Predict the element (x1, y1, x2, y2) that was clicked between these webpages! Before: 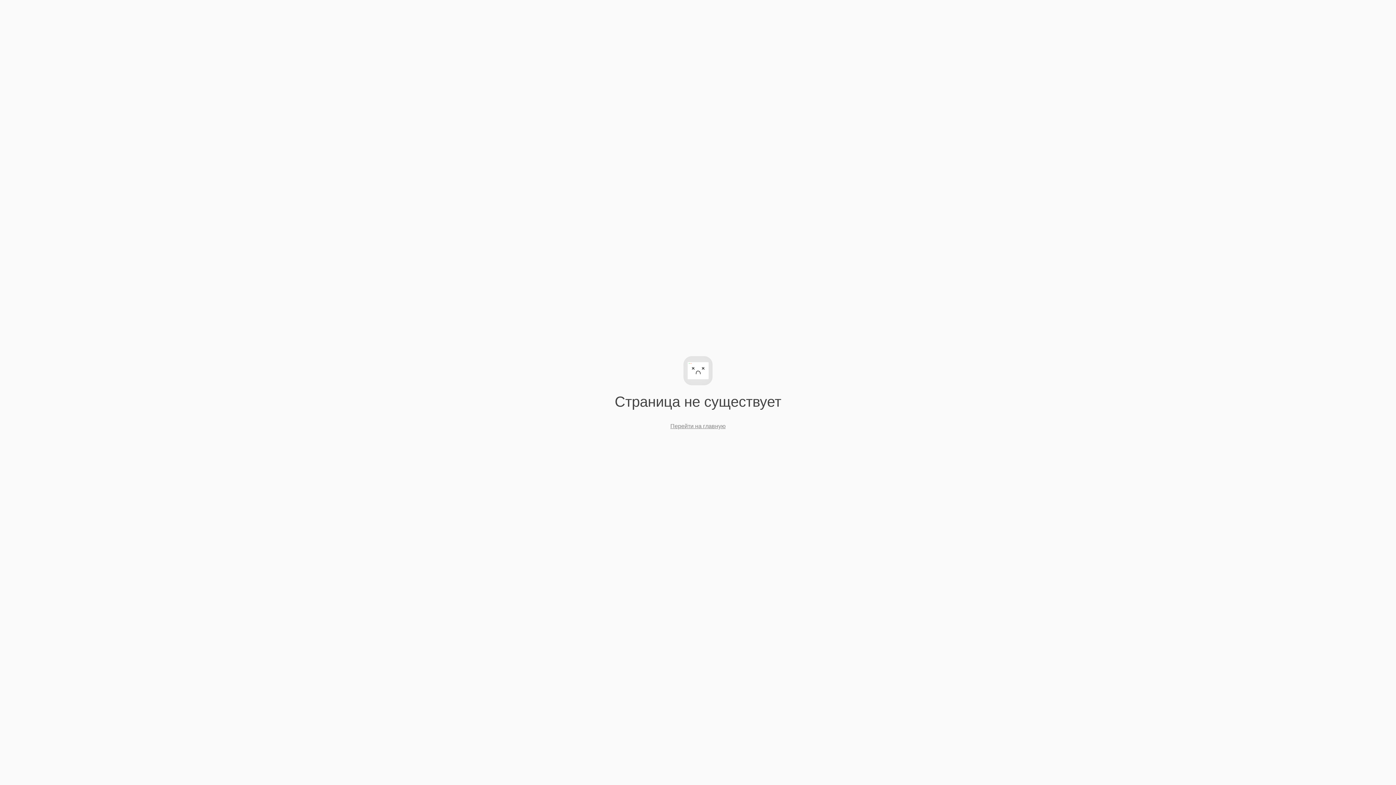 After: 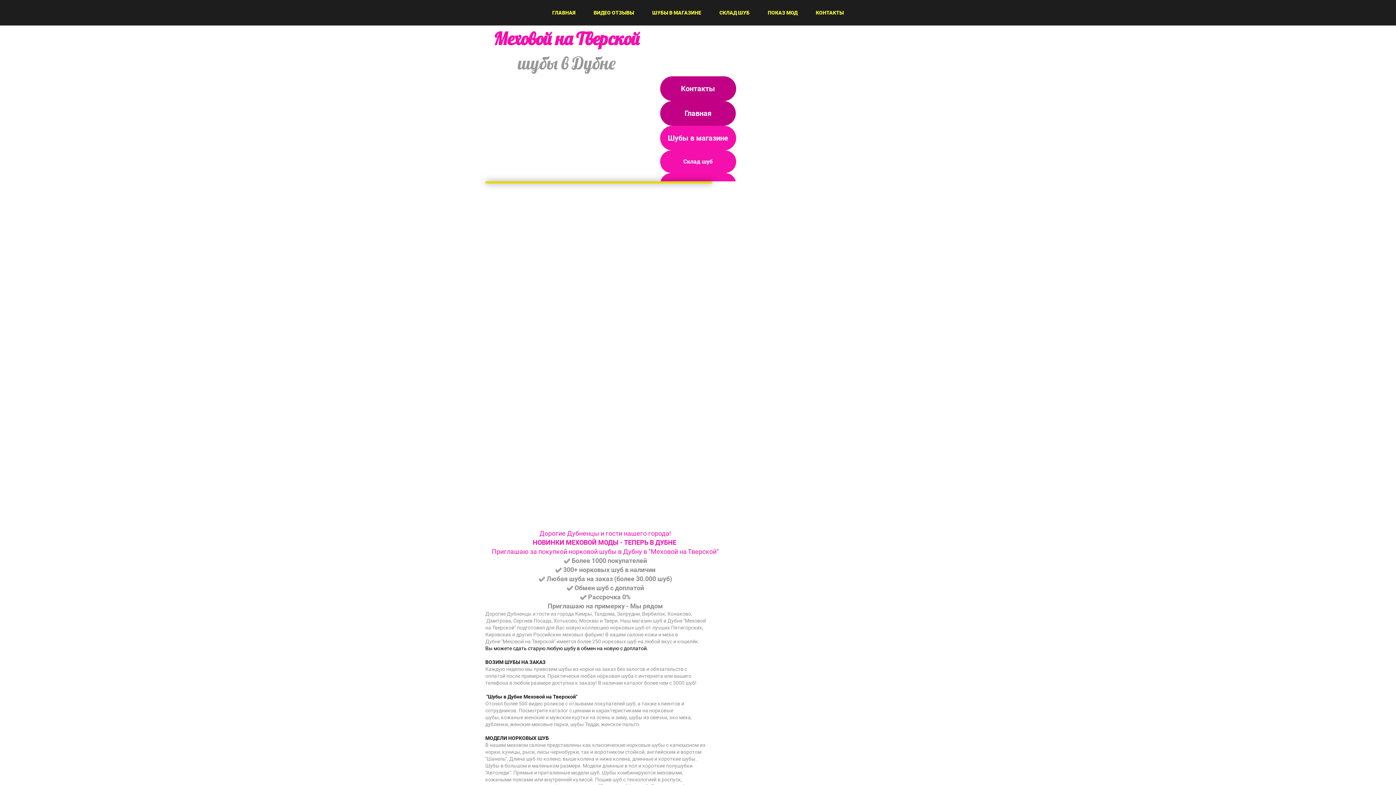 Action: bbox: (670, 423, 725, 429) label: Перейти на главную